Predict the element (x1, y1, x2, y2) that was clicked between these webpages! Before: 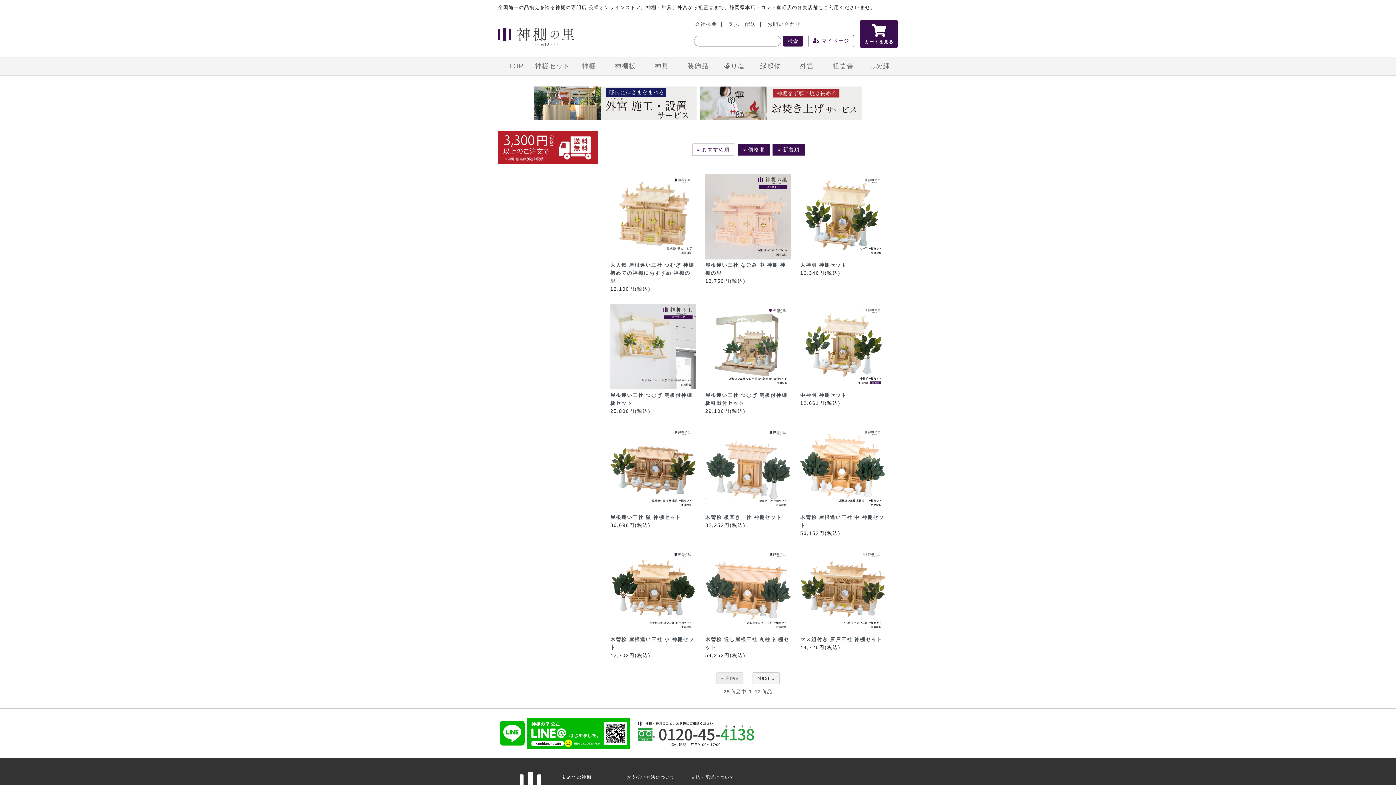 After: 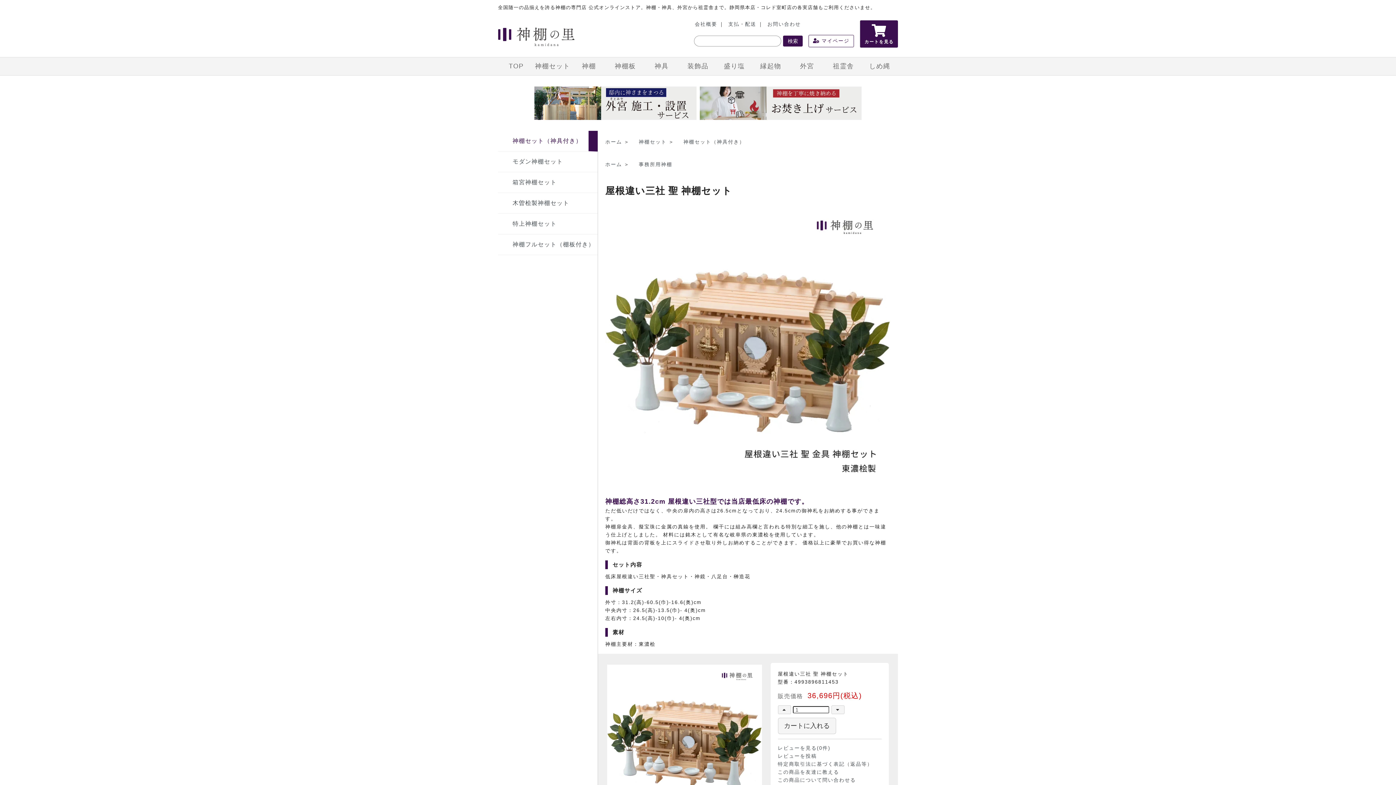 Action: label: 屋根違い三社 聖 神棚セット bbox: (610, 515, 681, 520)